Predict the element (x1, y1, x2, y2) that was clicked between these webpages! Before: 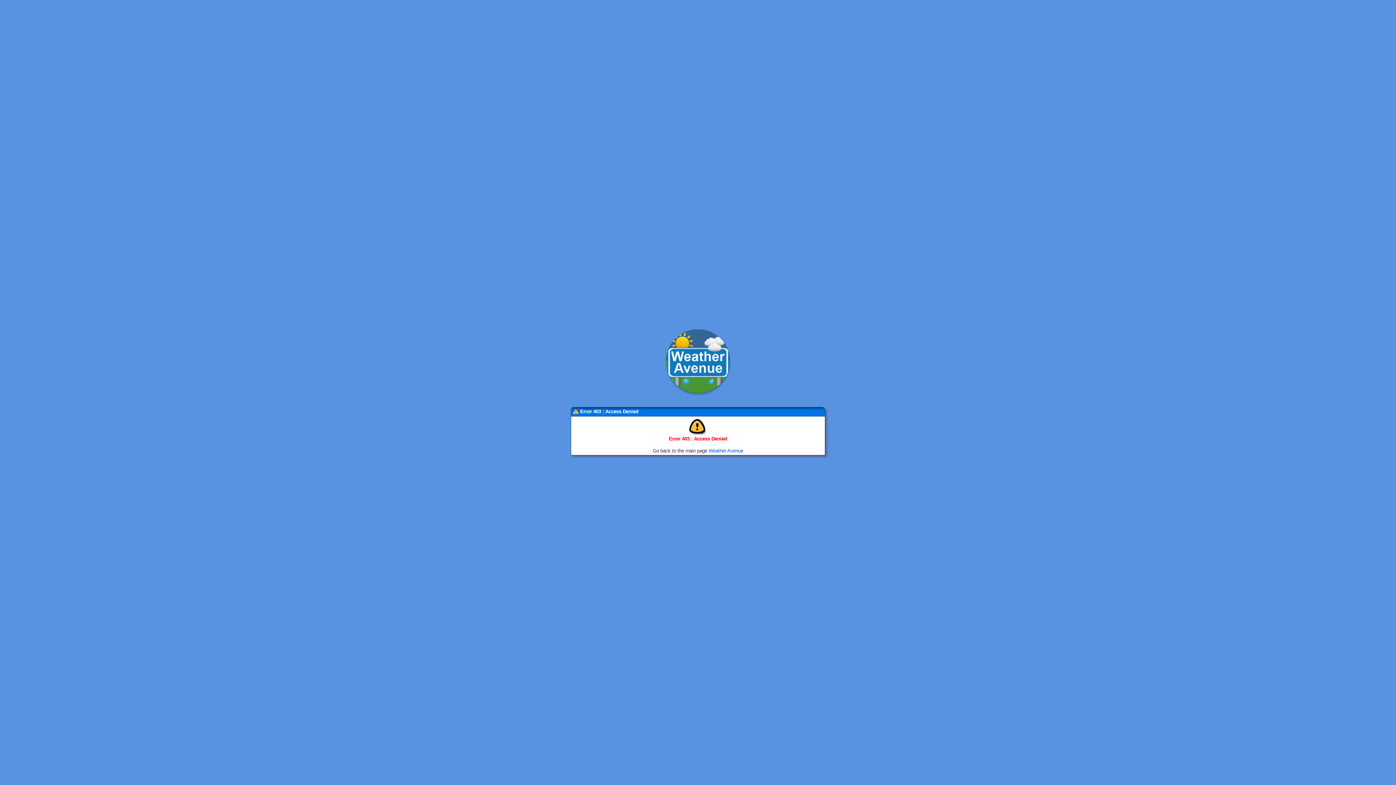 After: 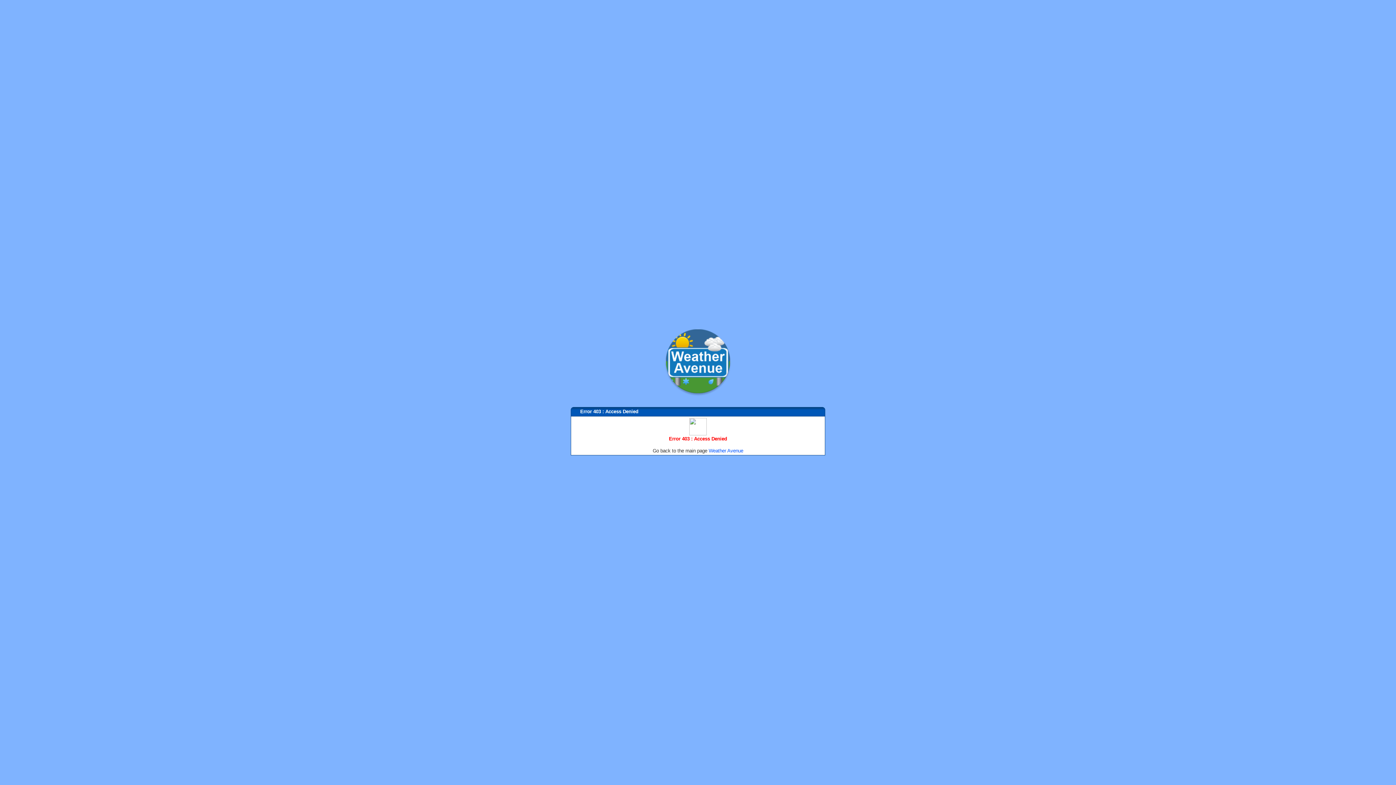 Action: bbox: (663, 392, 733, 397)